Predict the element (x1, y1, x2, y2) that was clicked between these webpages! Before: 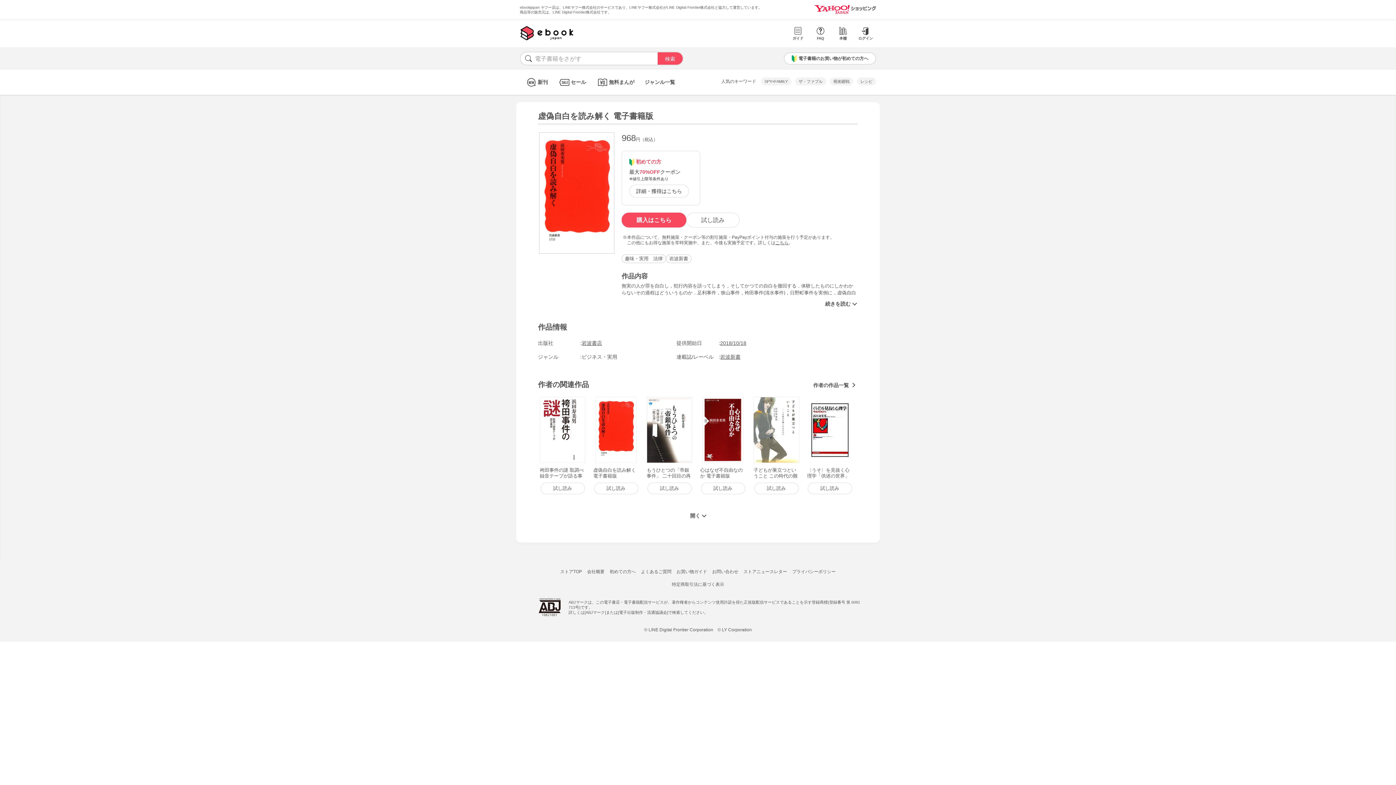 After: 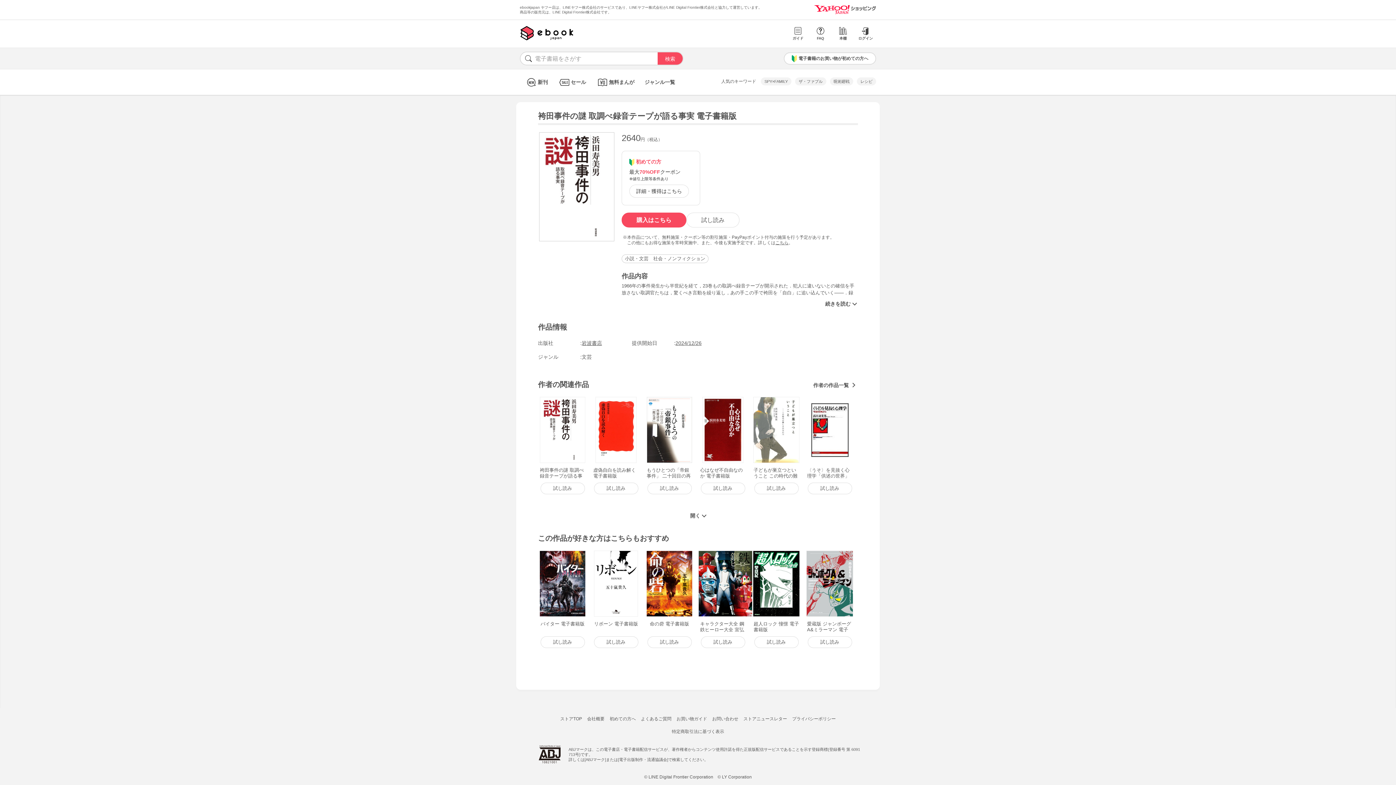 Action: bbox: (538, 396, 587, 479) label: 袴田事件の謎 取調べ録音テープが語る事実 電子書籍版